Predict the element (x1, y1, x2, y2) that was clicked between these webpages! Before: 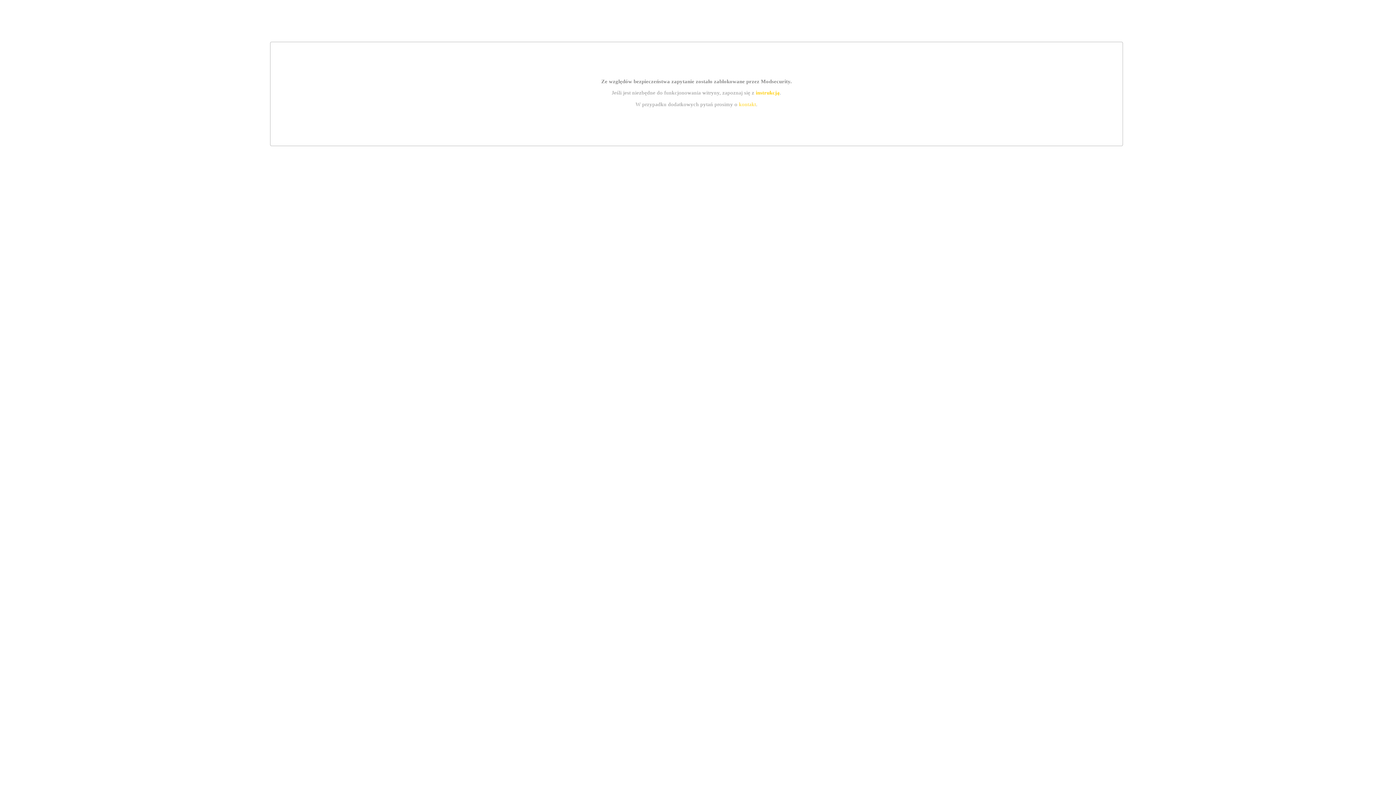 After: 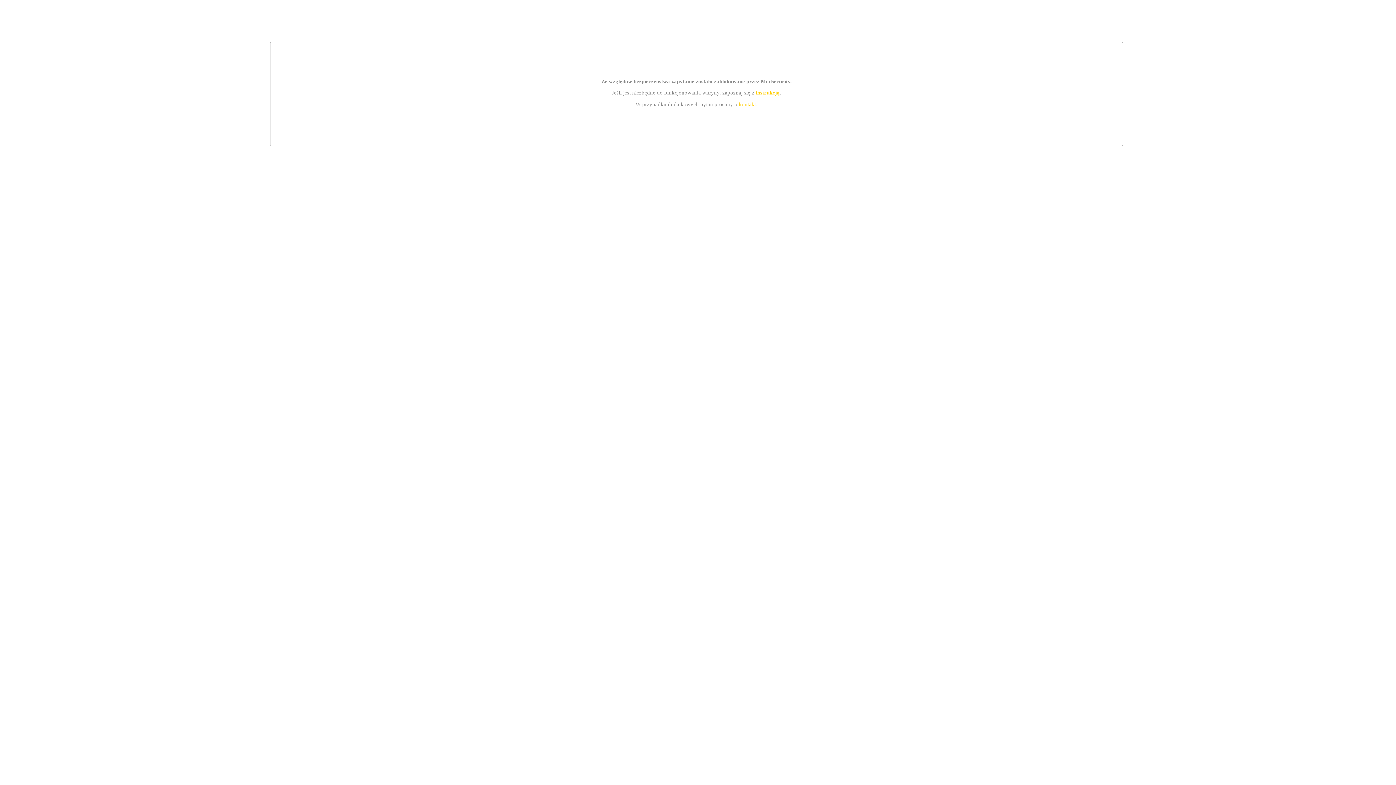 Action: label: kontakt bbox: (739, 101, 756, 107)